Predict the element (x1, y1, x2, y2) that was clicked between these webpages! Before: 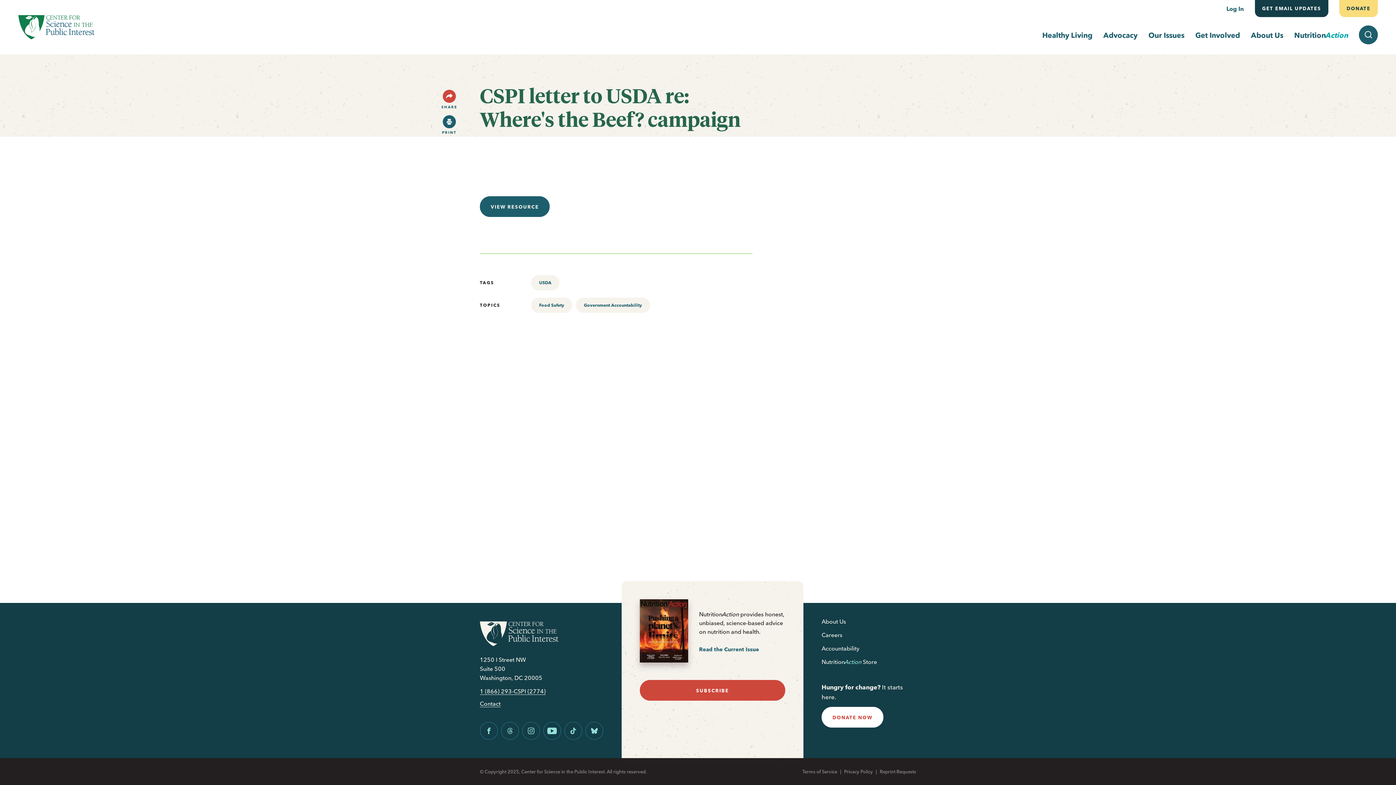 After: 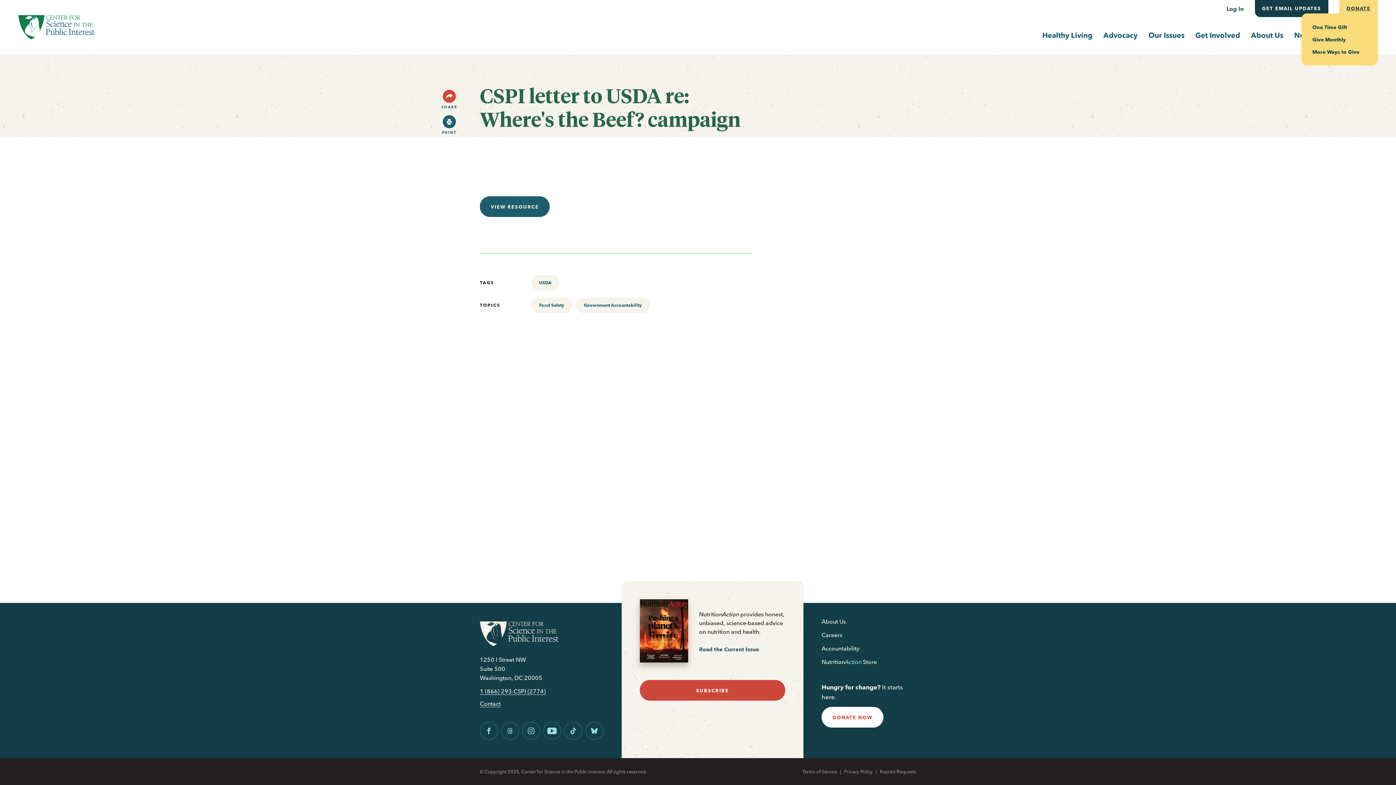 Action: label: DONATE bbox: (1339, 0, 1378, 17)